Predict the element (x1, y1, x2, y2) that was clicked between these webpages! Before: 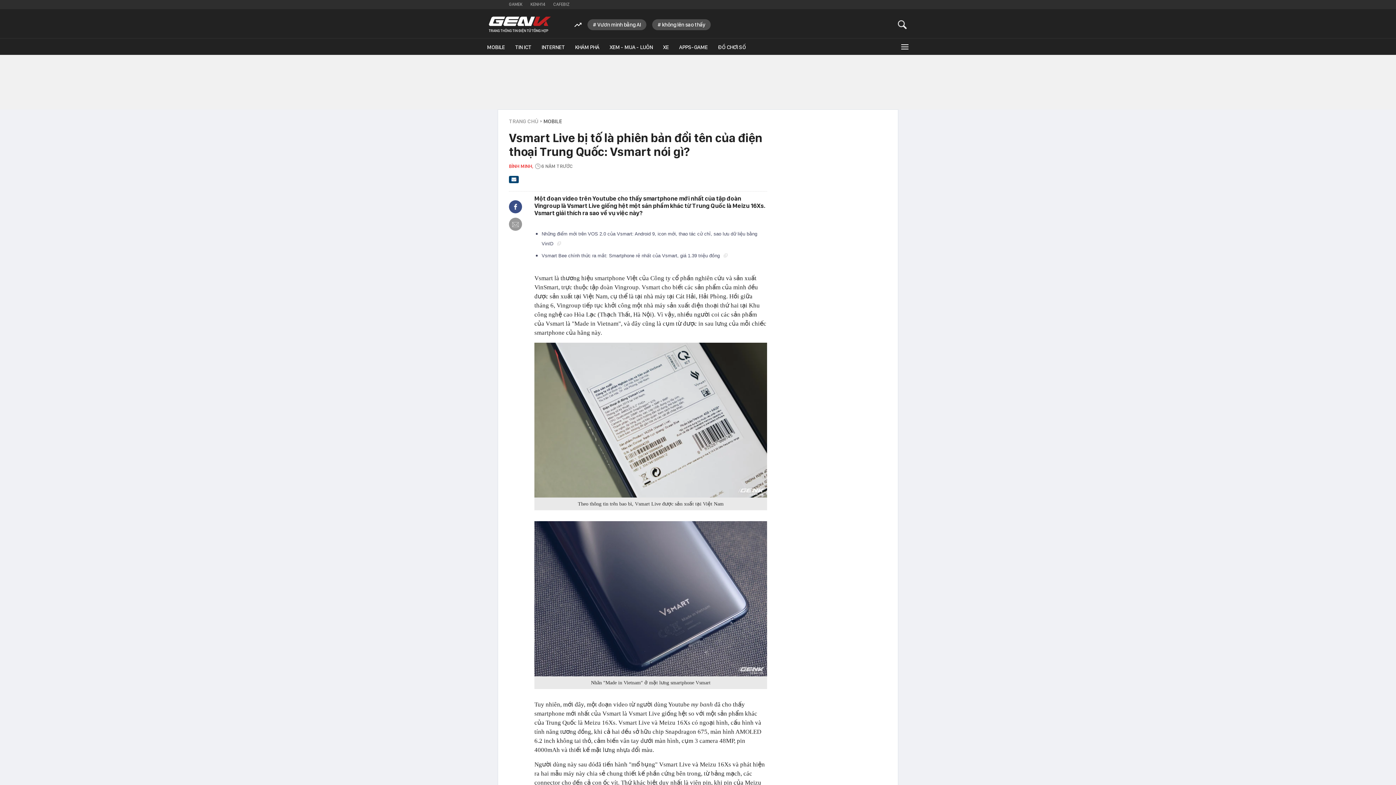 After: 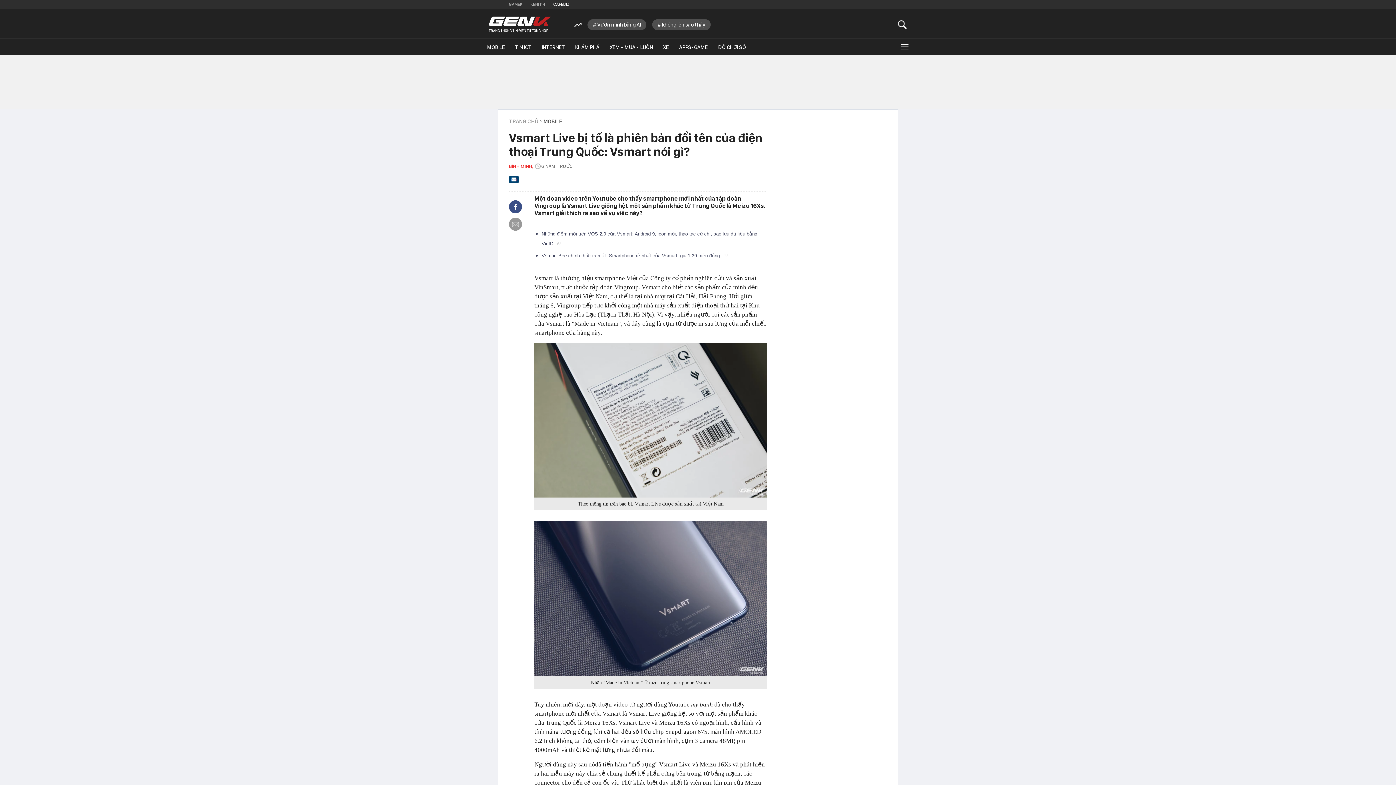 Action: bbox: (553, 0, 569, 9) label: CAFEBIZ